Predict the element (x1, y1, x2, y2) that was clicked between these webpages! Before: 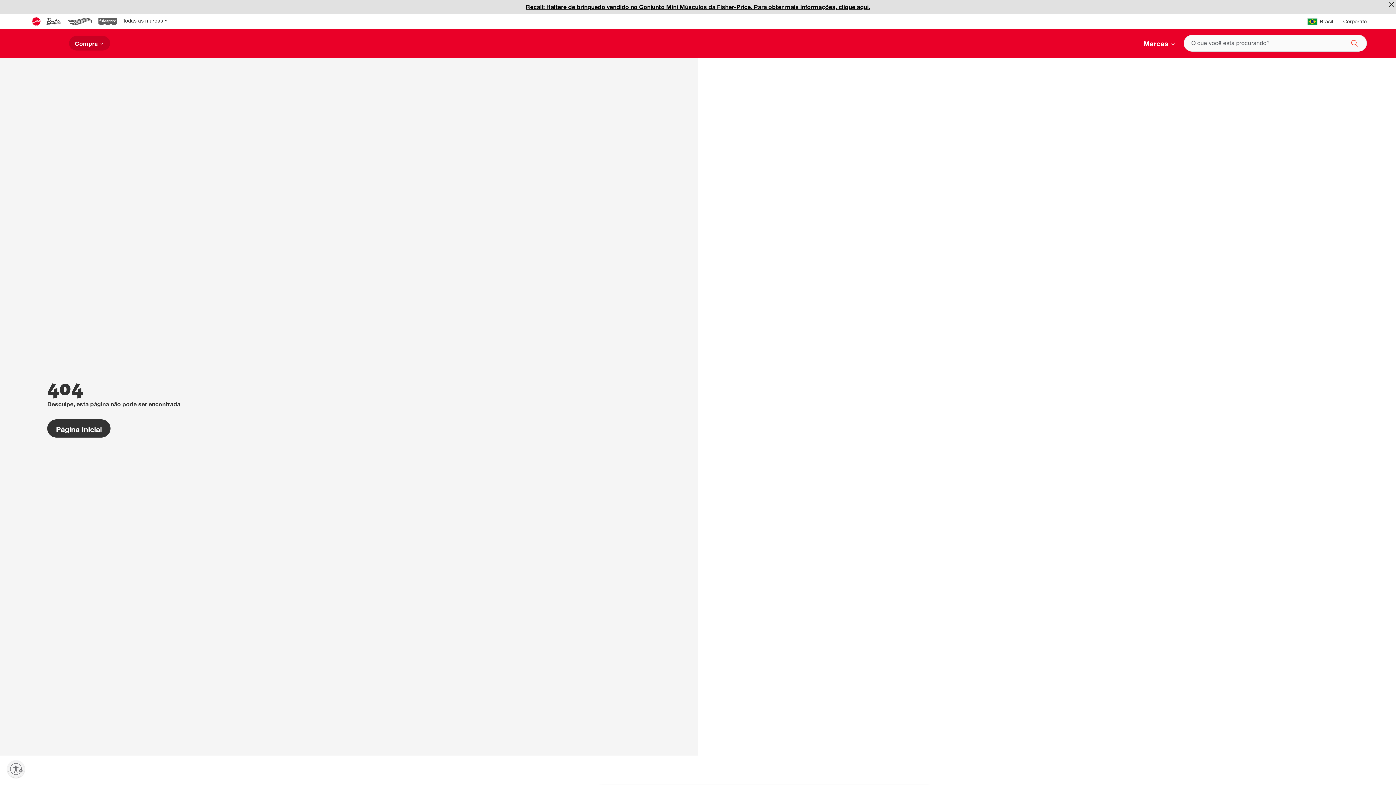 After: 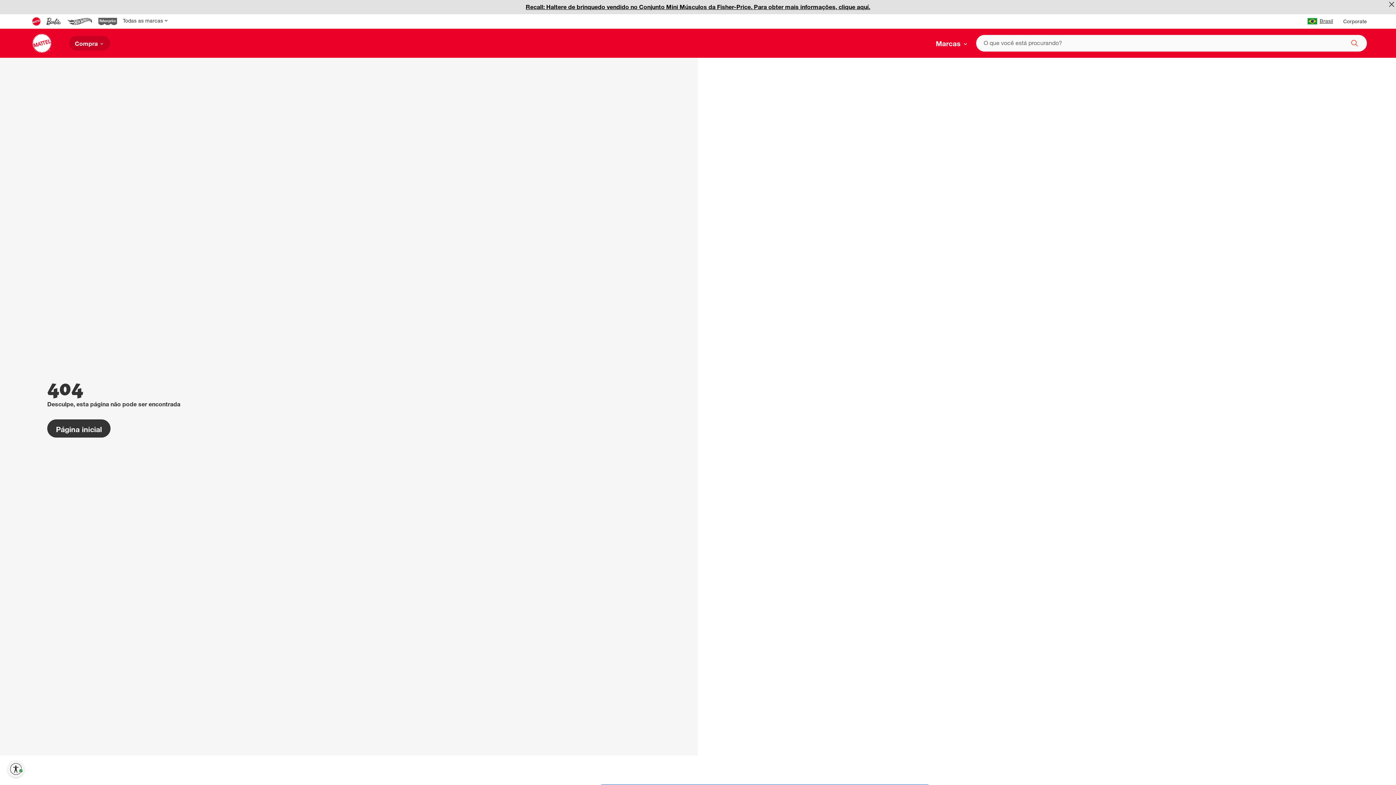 Action: label: Ative a acessibilidade bbox: (7, 760, 24, 778)